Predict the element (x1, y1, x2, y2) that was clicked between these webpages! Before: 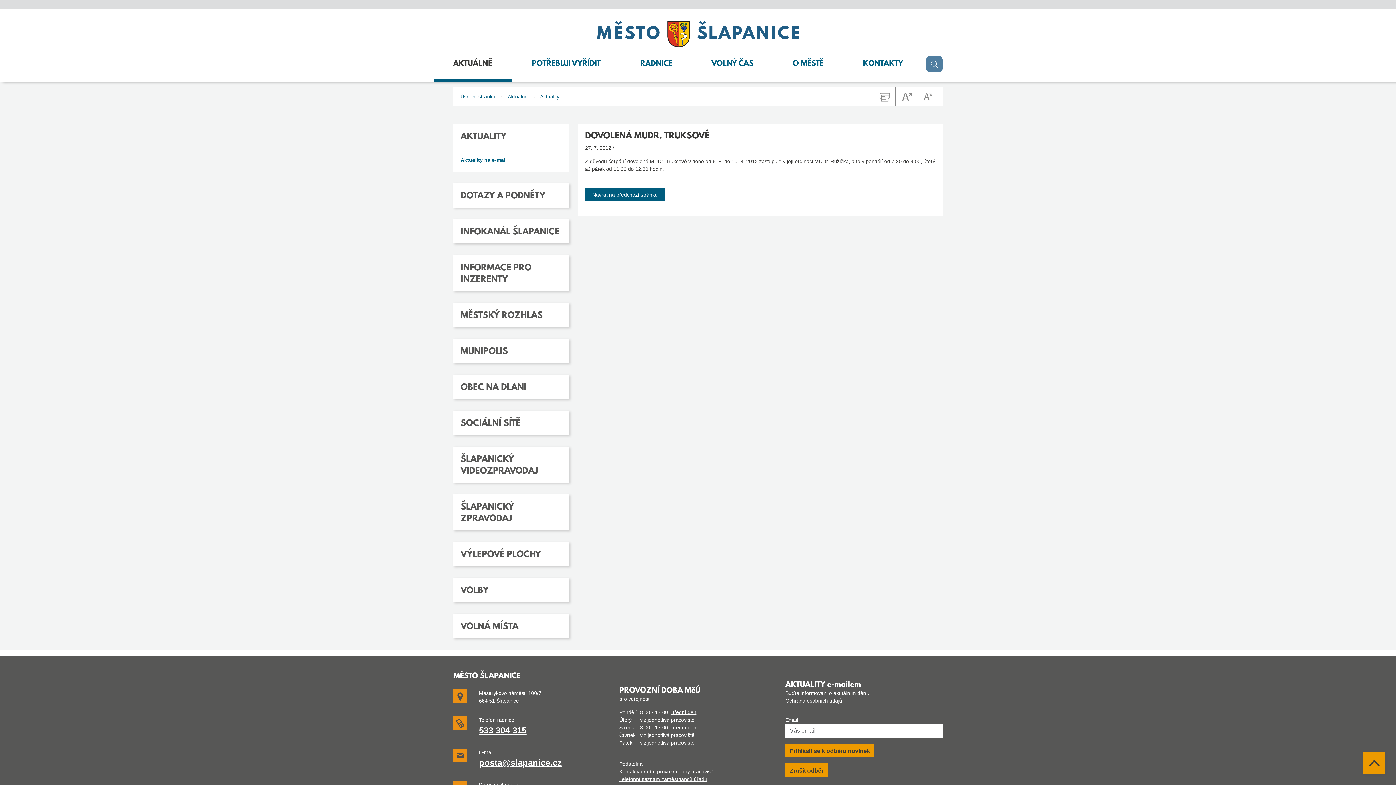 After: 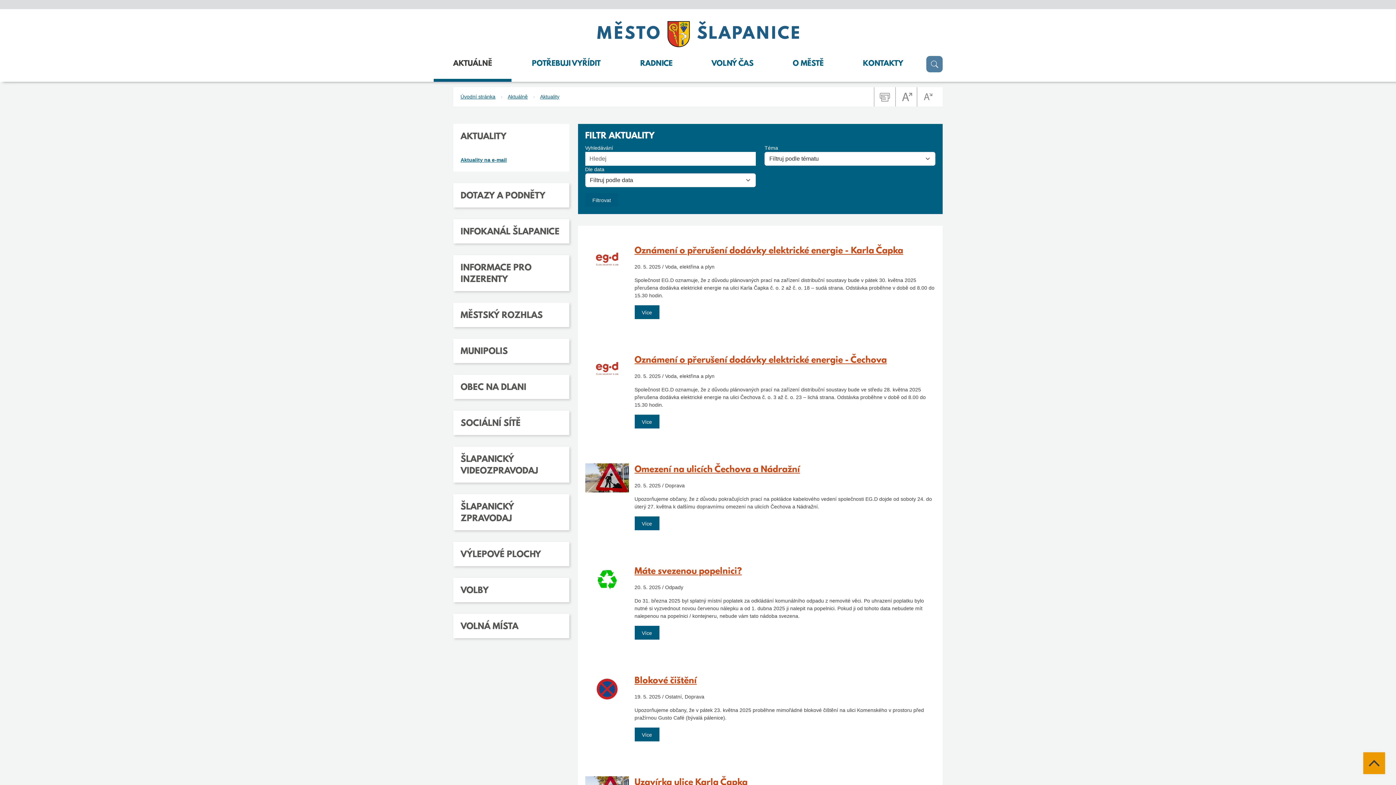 Action: bbox: (585, 187, 665, 201) label: Návrat na předchozí stránku